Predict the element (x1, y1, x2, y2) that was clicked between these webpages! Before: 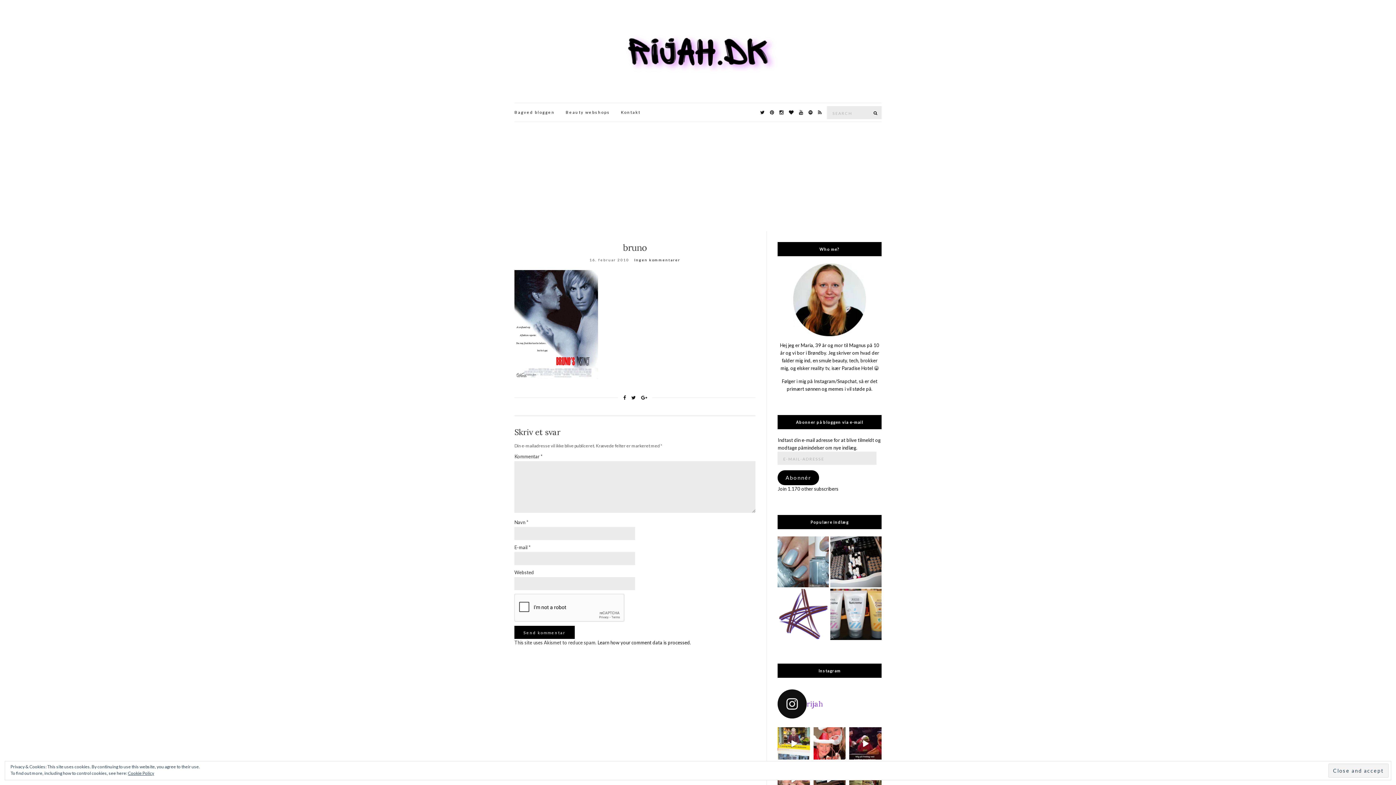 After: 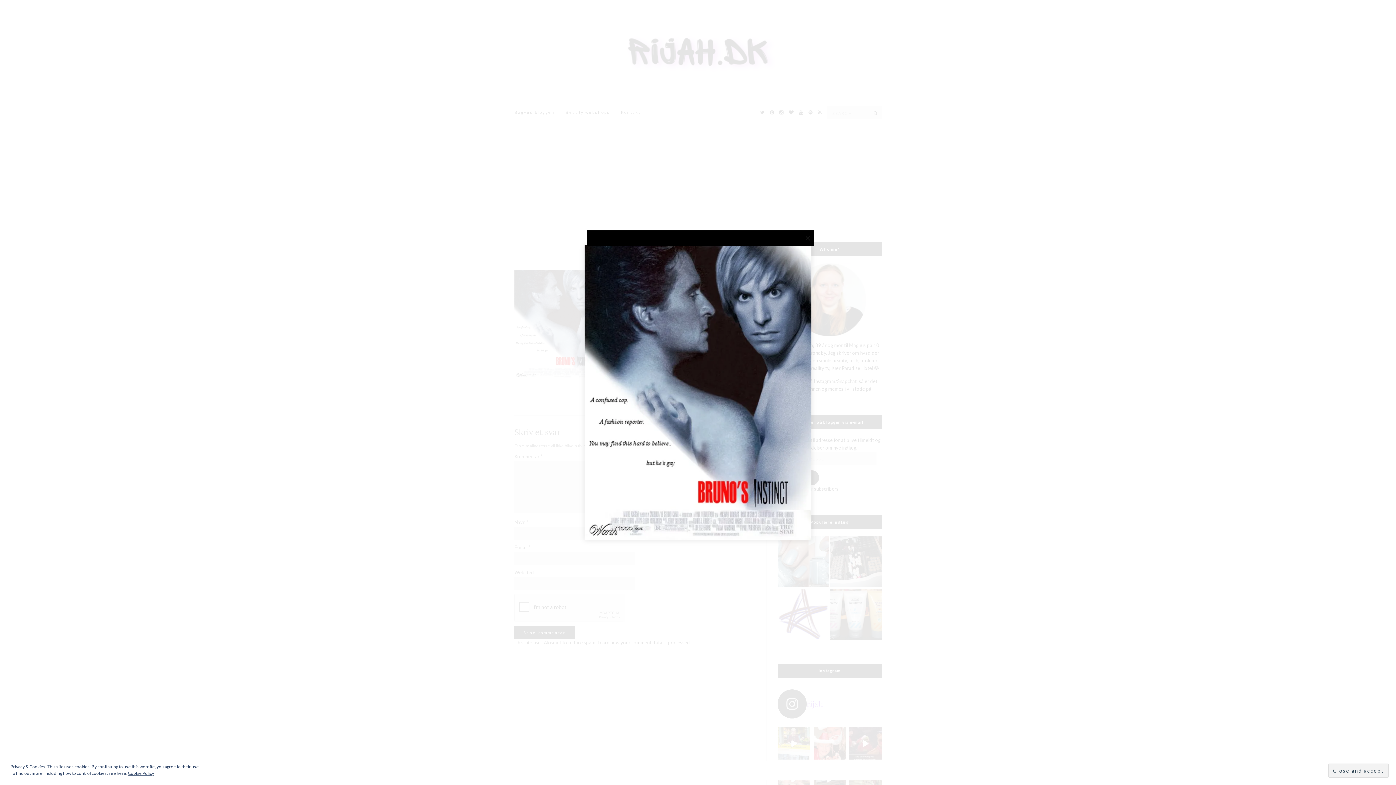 Action: bbox: (514, 321, 598, 327)